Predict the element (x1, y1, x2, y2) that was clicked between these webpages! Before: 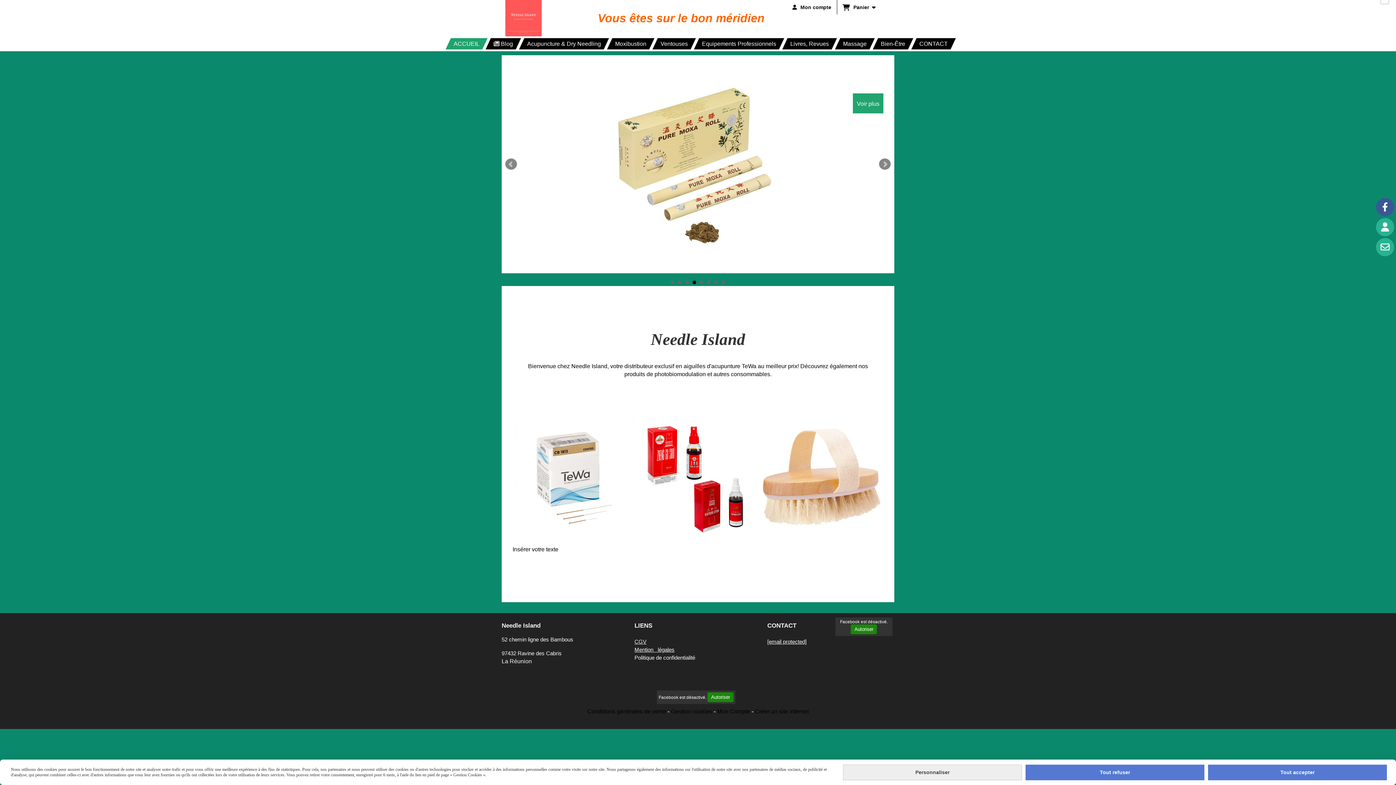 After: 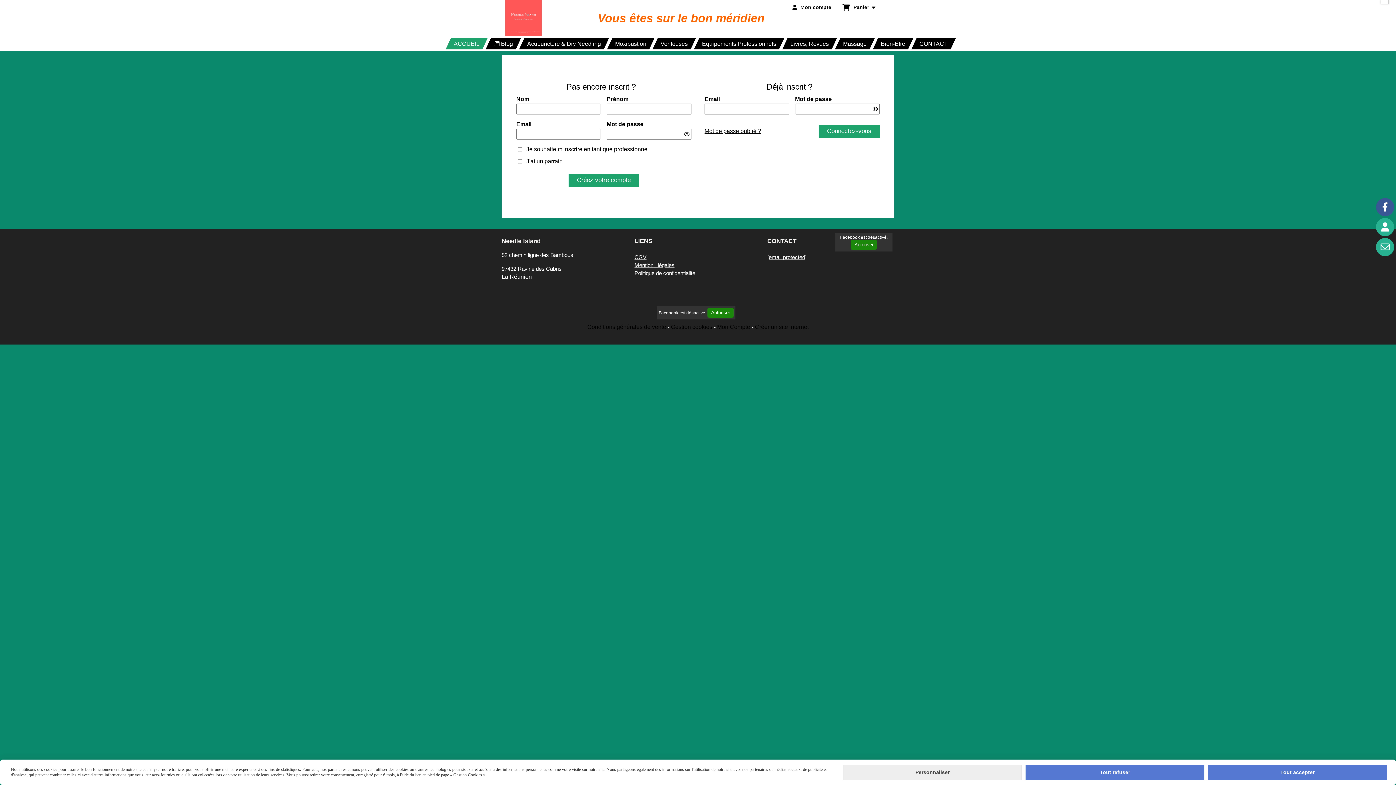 Action: label: Mon compte bbox: (787, 0, 837, 14)